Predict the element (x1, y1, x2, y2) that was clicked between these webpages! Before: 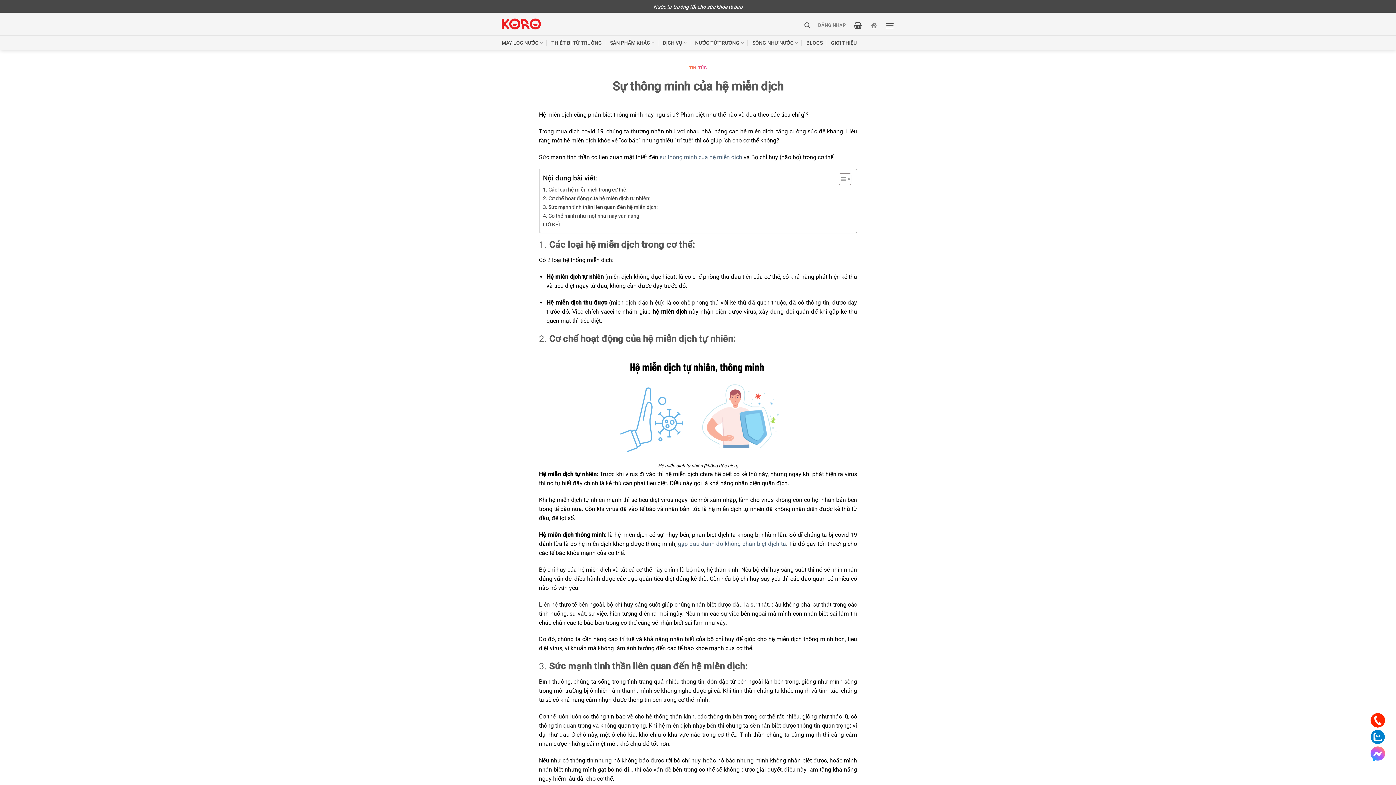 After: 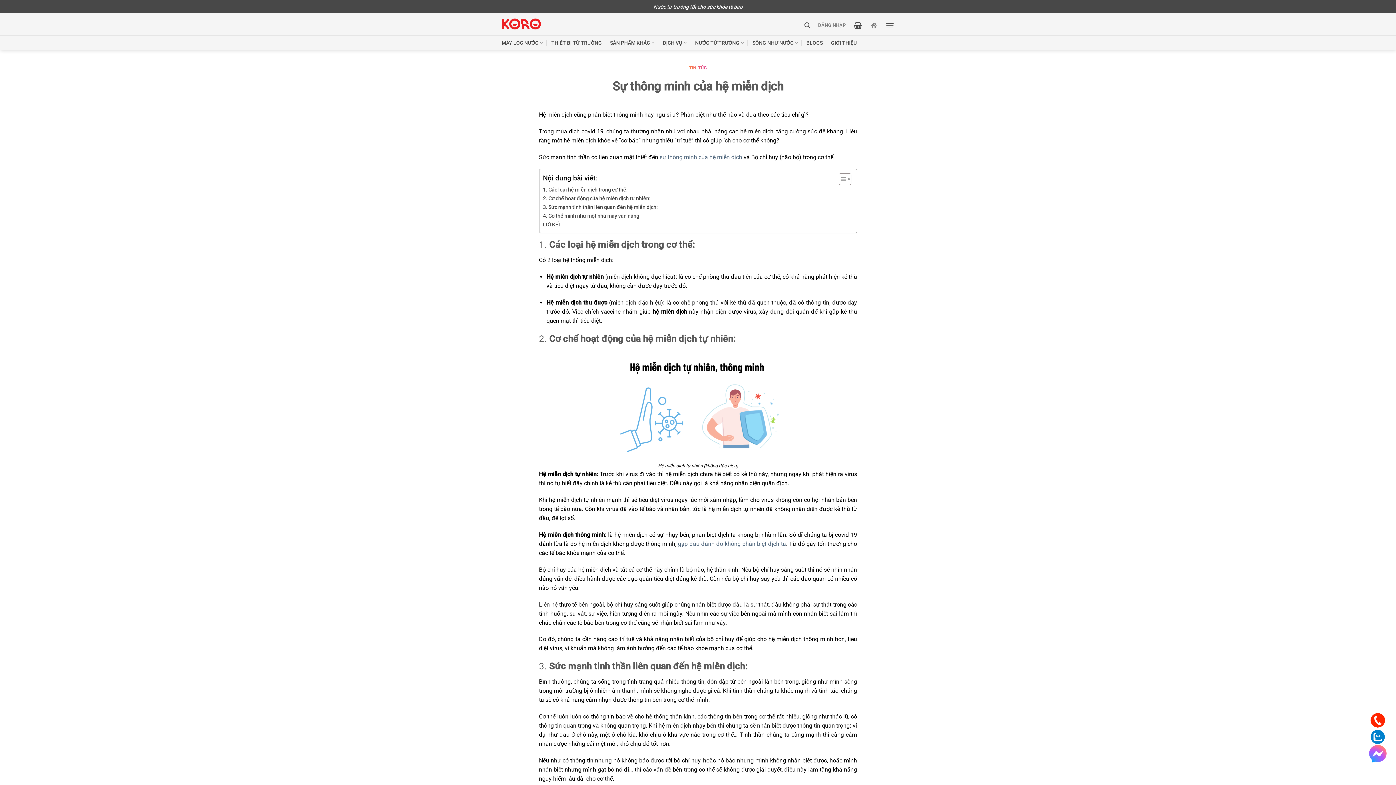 Action: bbox: (1370, 746, 1385, 761)